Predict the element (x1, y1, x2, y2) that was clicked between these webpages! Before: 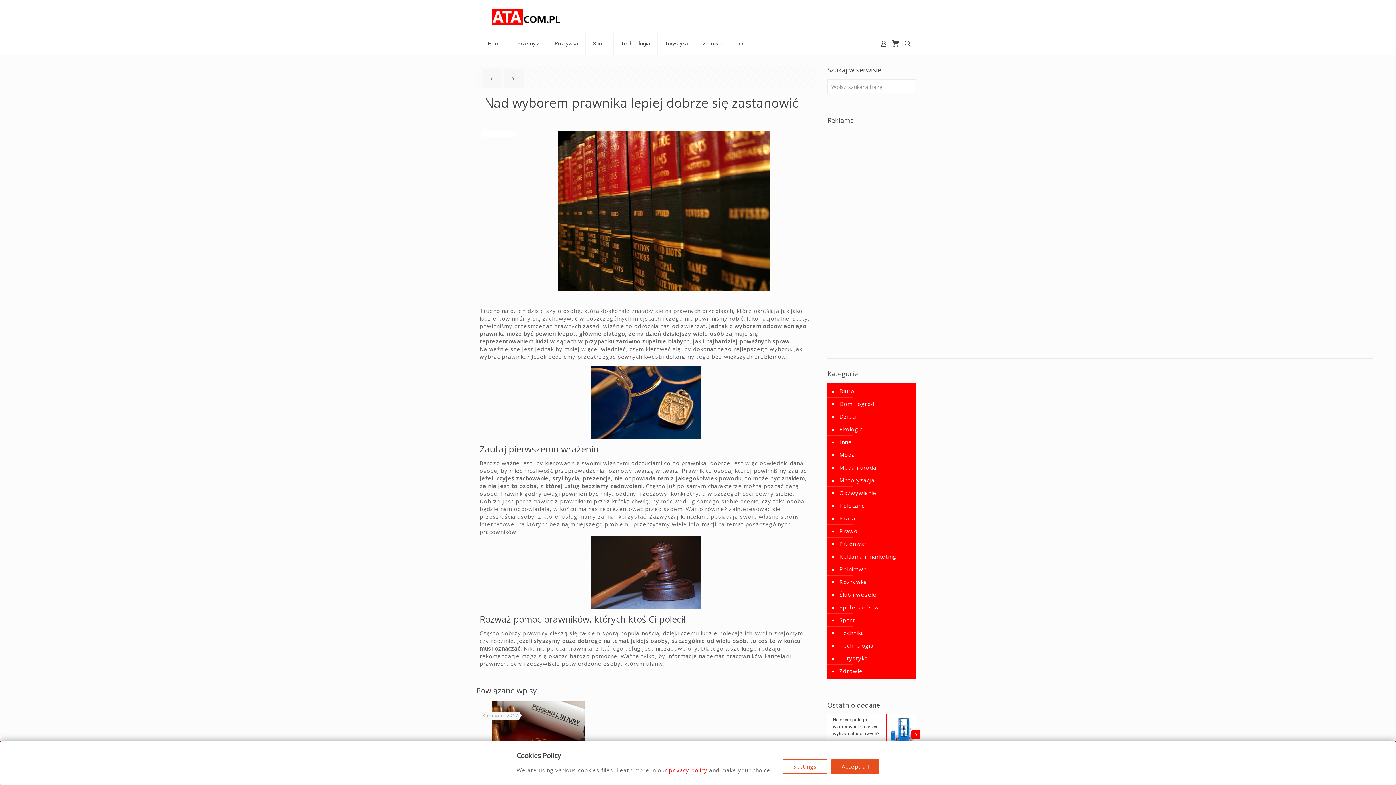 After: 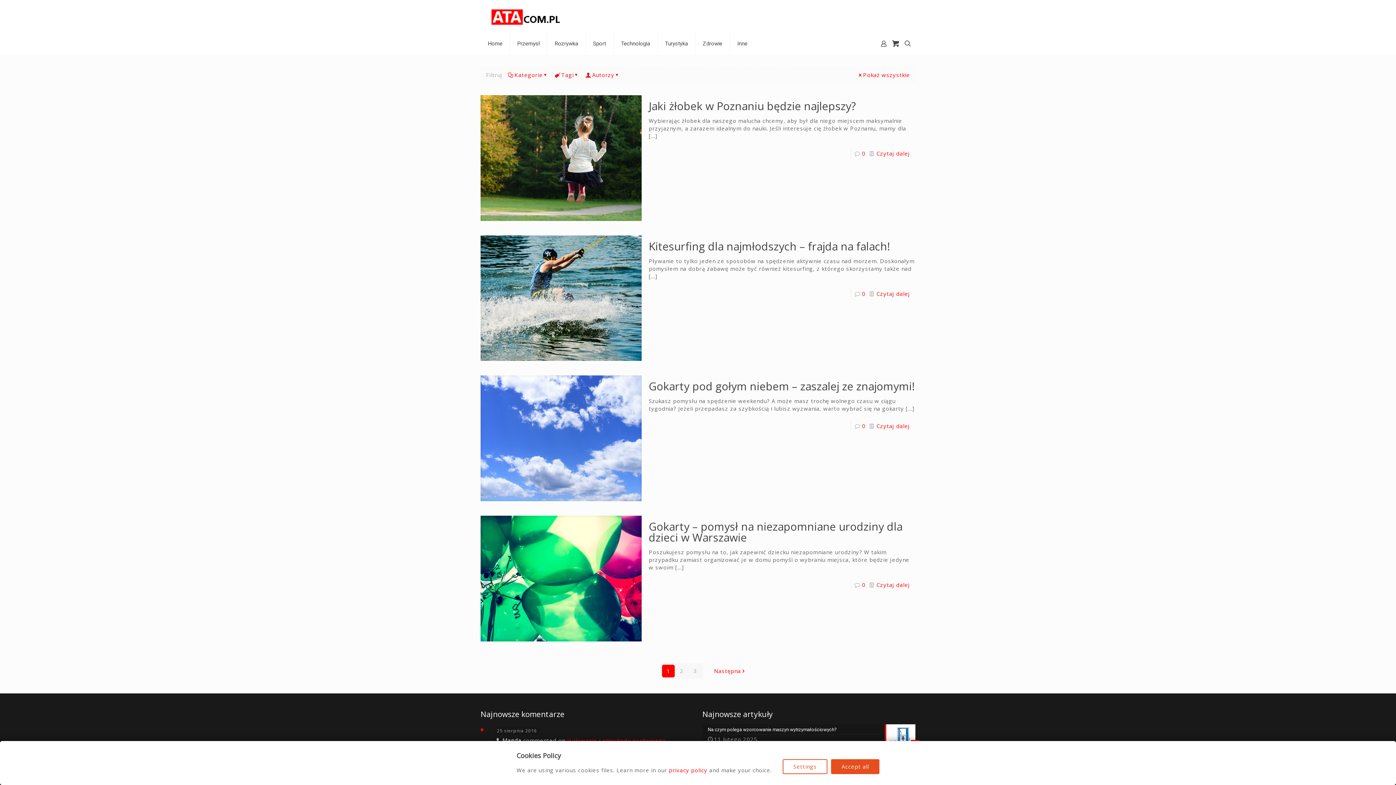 Action: label: Dzieci bbox: (838, 410, 856, 423)